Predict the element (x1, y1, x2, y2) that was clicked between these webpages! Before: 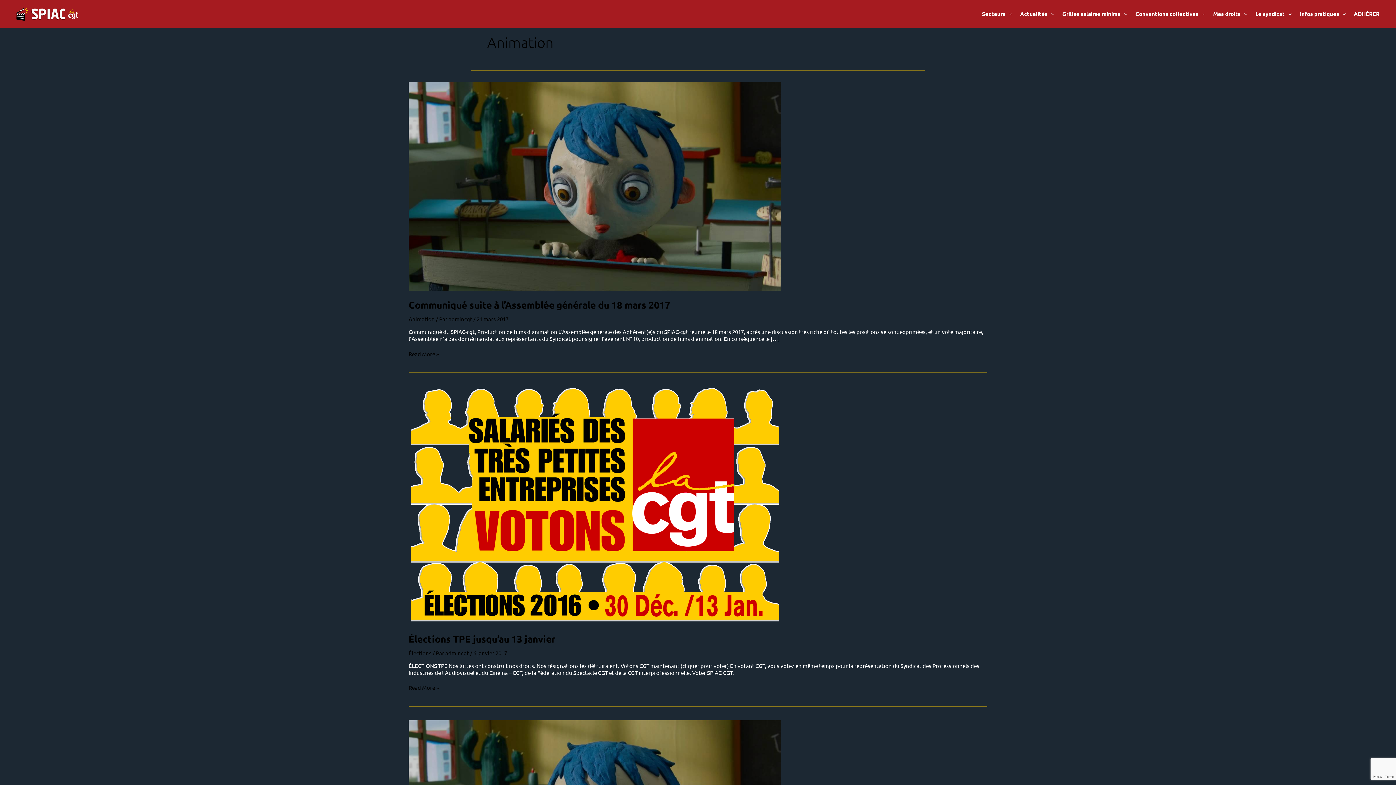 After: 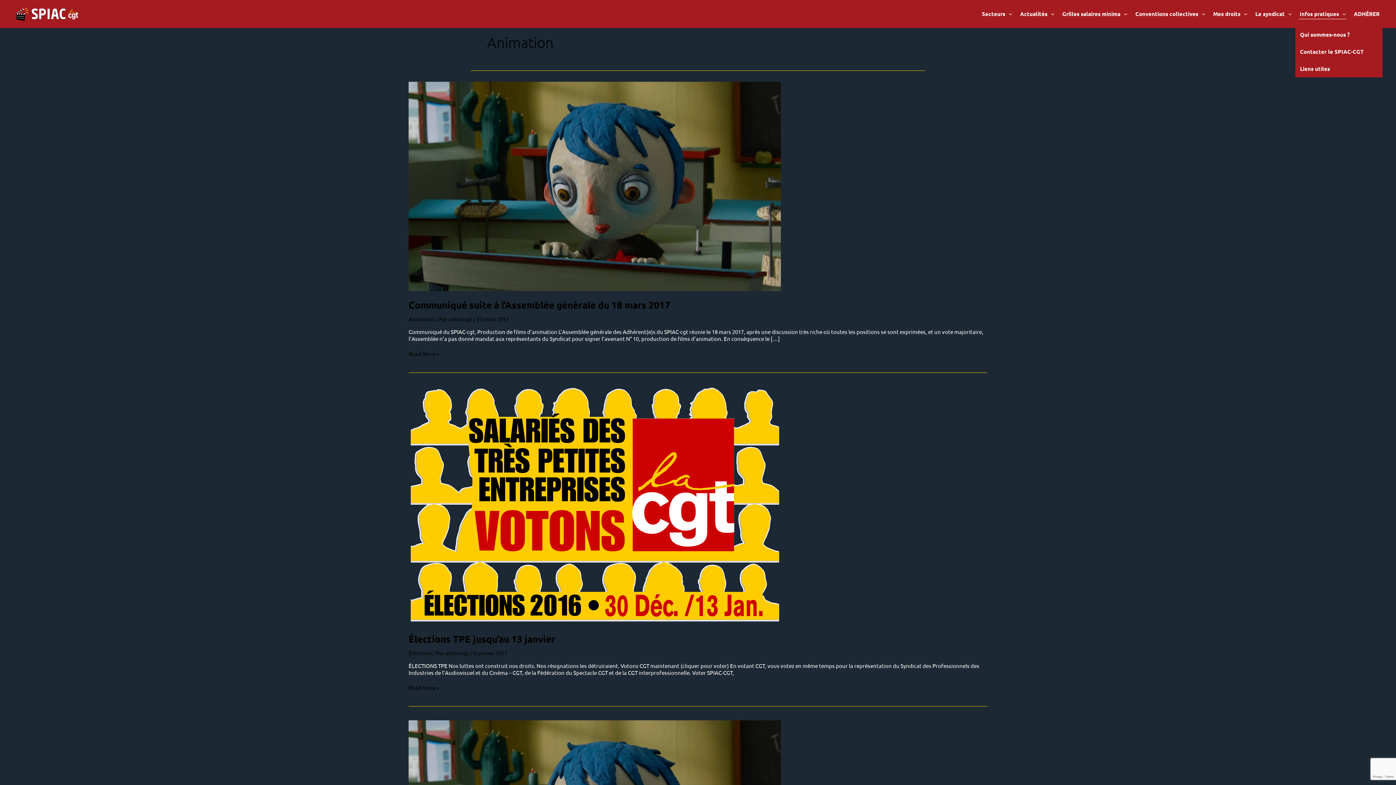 Action: label: Infos pratiques bbox: (1295, 8, 1349, 19)